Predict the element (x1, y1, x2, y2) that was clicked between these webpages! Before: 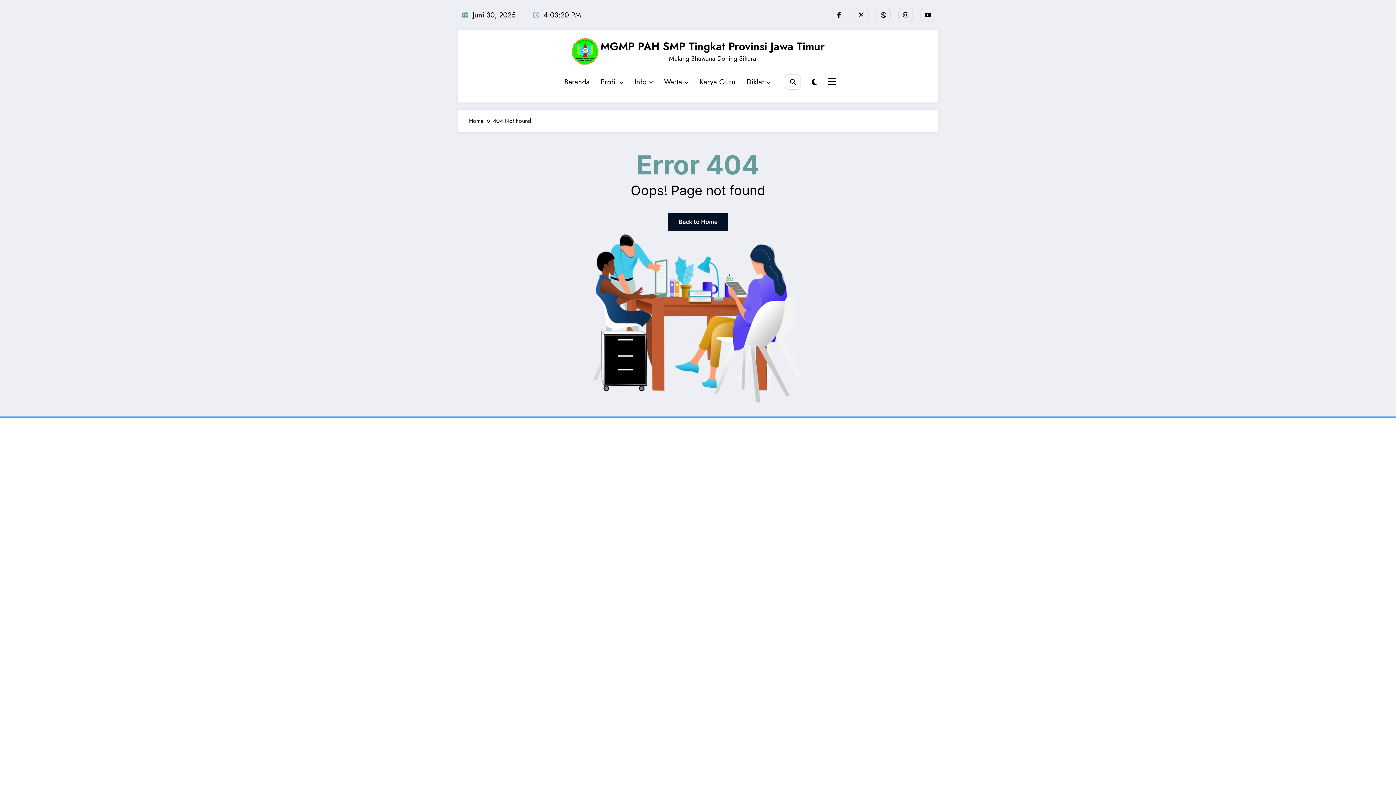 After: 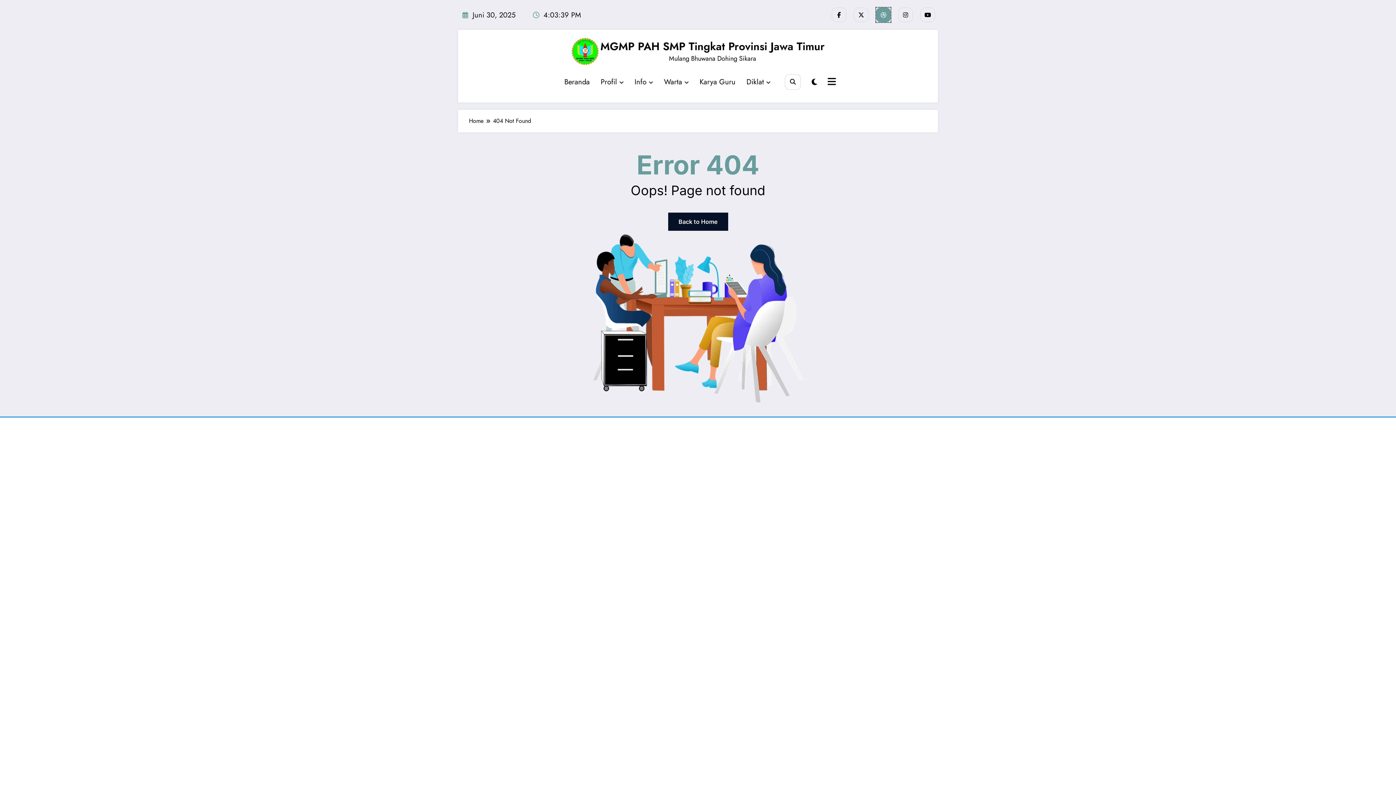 Action: bbox: (876, 7, 890, 22)